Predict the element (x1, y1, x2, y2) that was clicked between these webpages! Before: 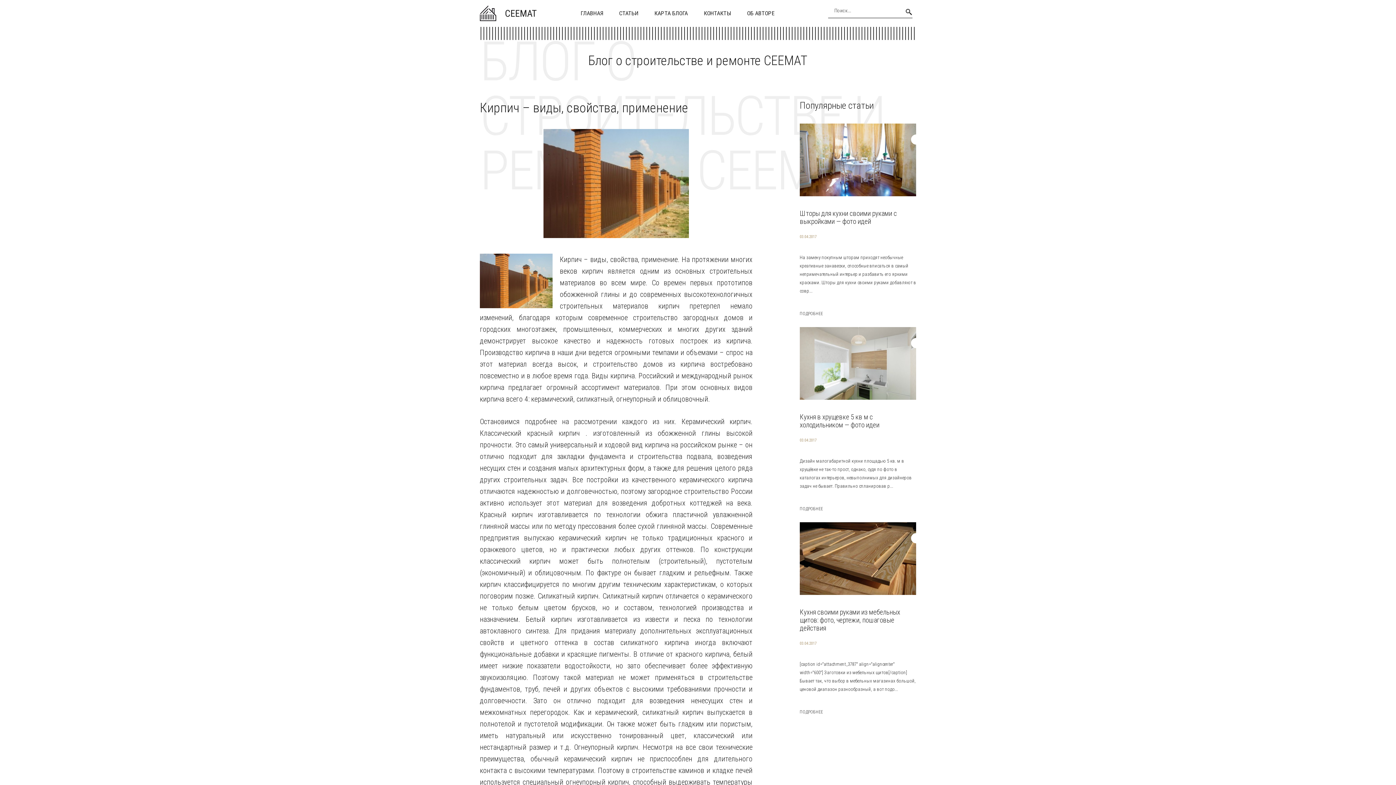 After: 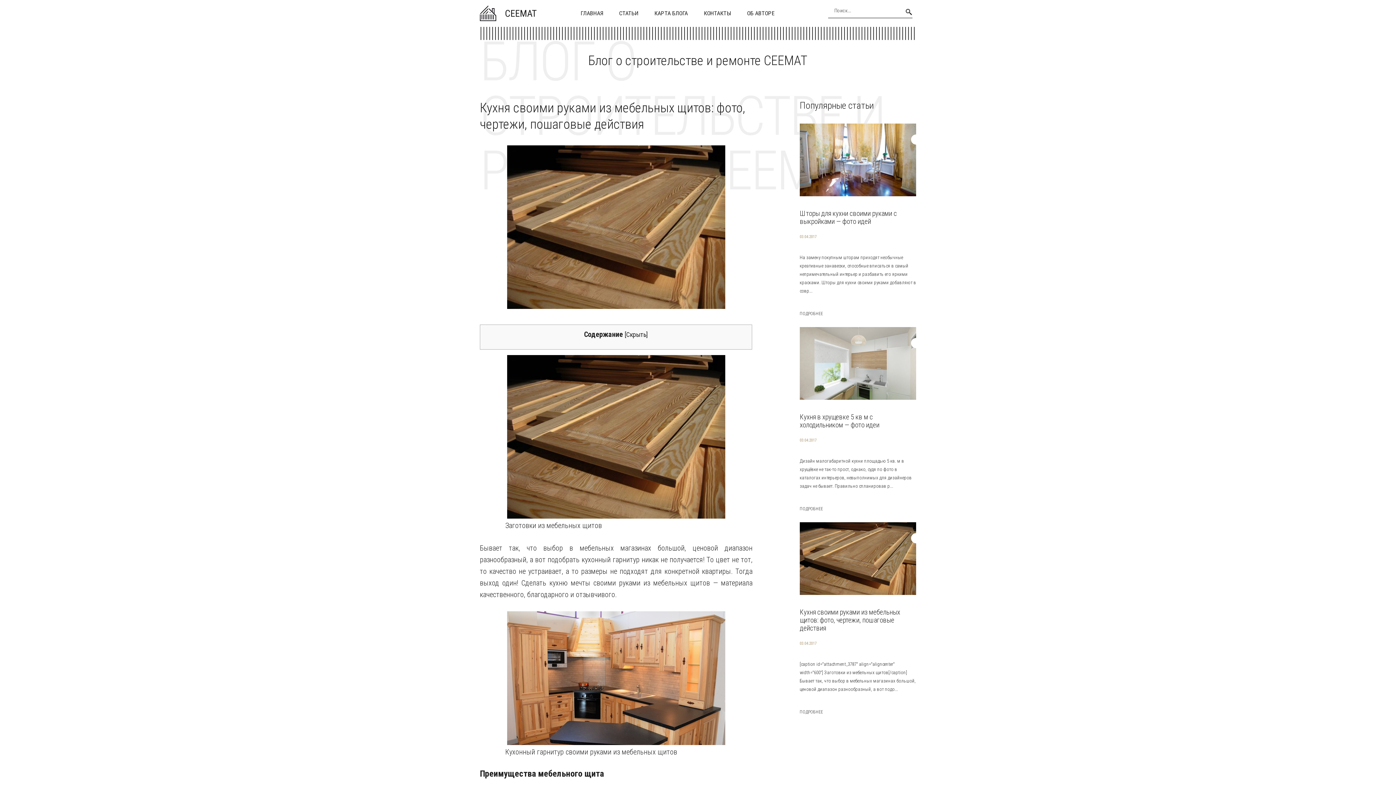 Action: bbox: (800, 522, 916, 595)